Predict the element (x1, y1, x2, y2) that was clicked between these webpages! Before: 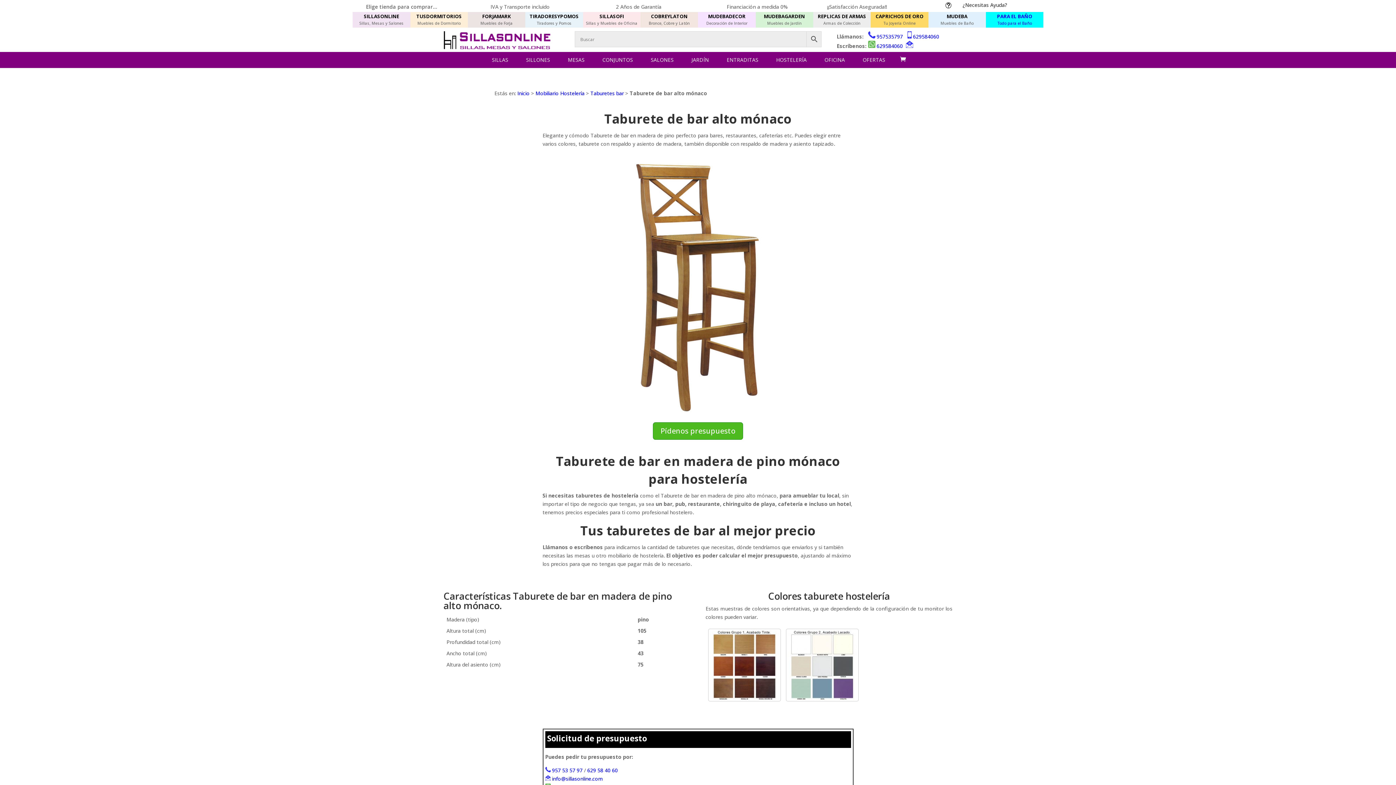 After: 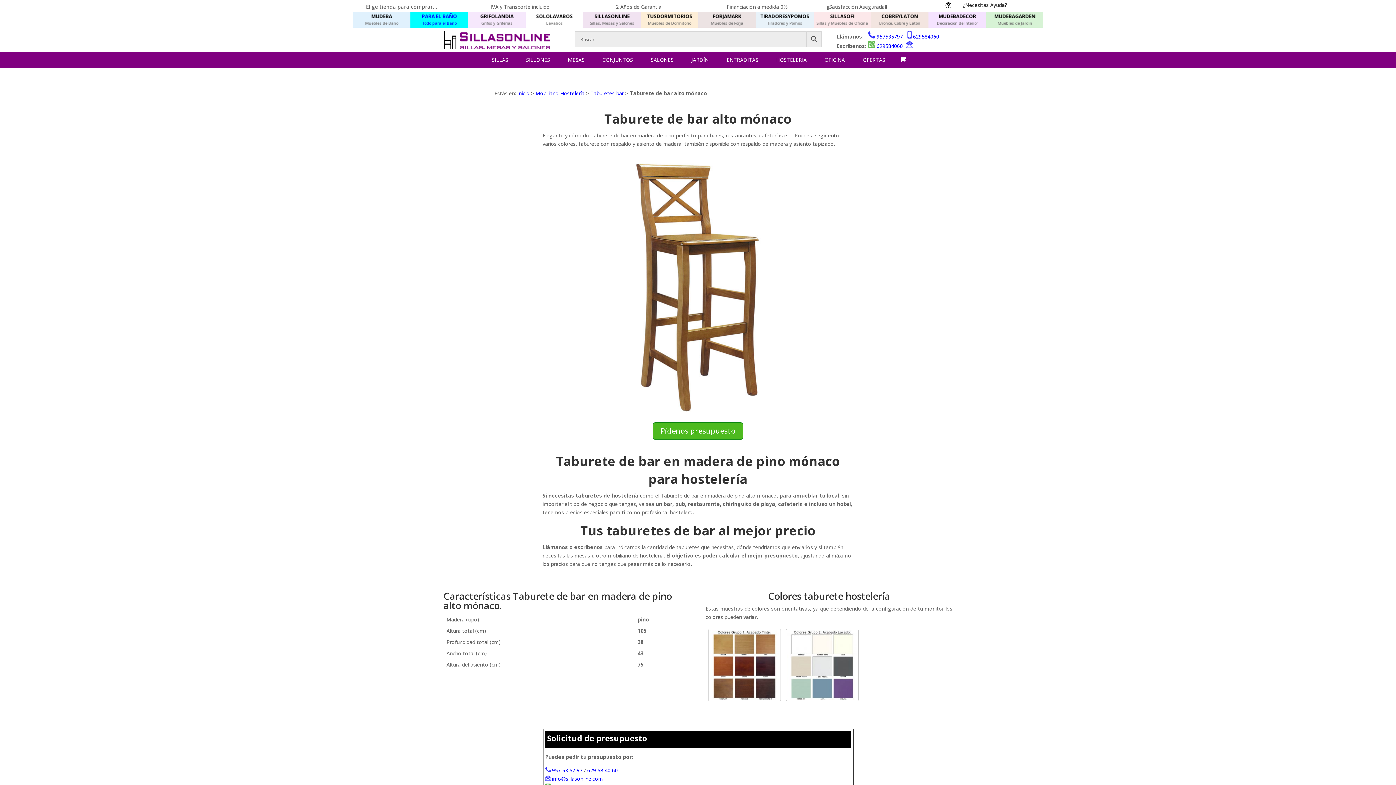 Action: bbox: (552, 767, 582, 774) label: 957 53 57 97